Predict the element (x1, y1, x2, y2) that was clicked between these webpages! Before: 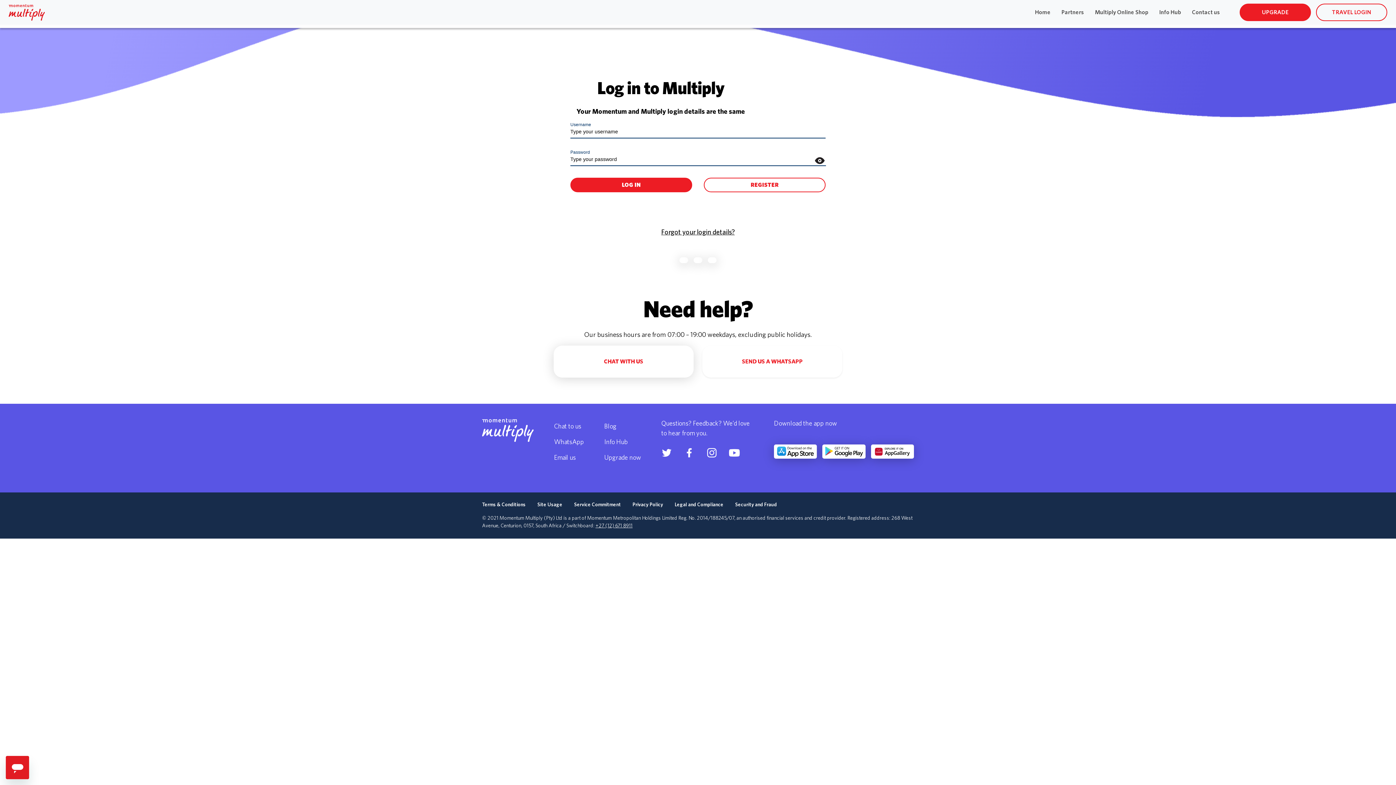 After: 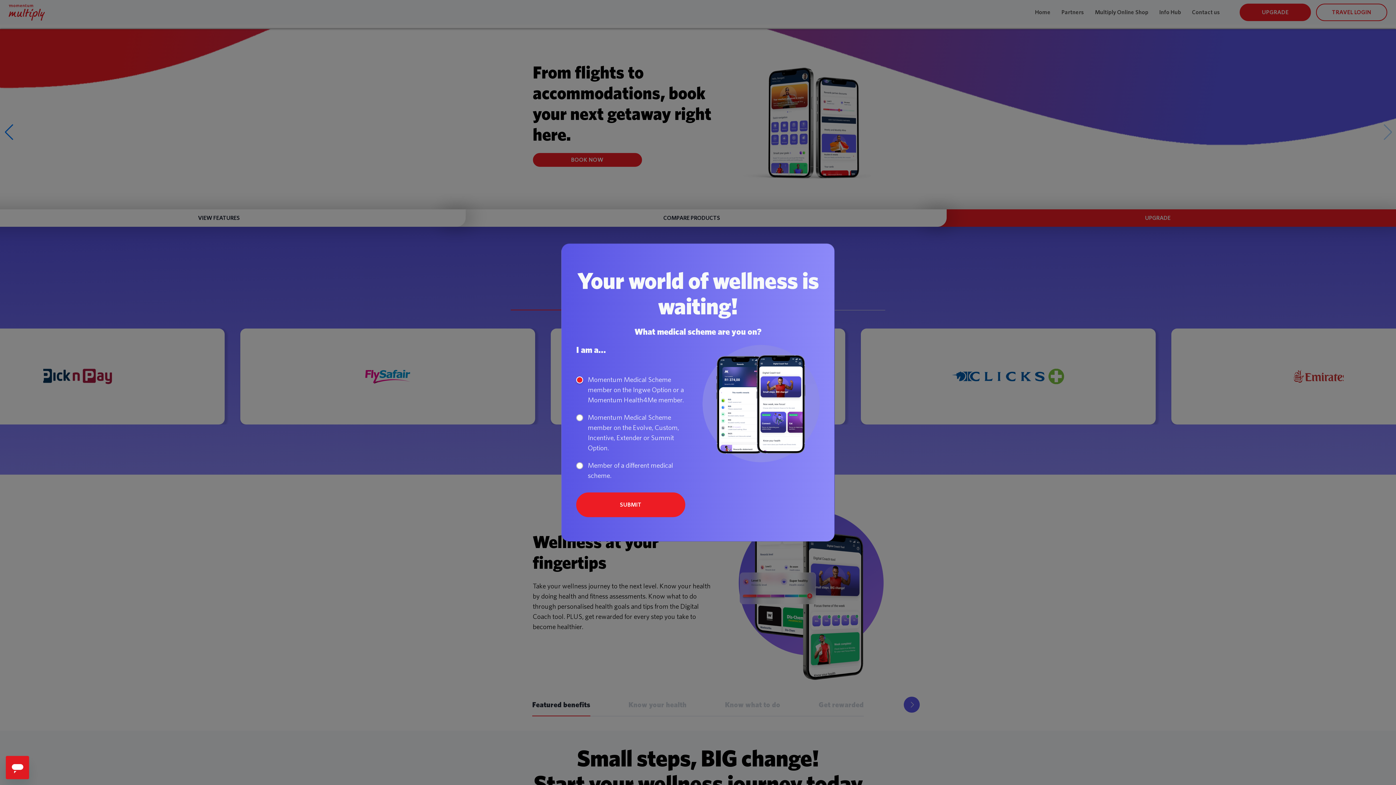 Action: bbox: (8, 4, 44, 20)